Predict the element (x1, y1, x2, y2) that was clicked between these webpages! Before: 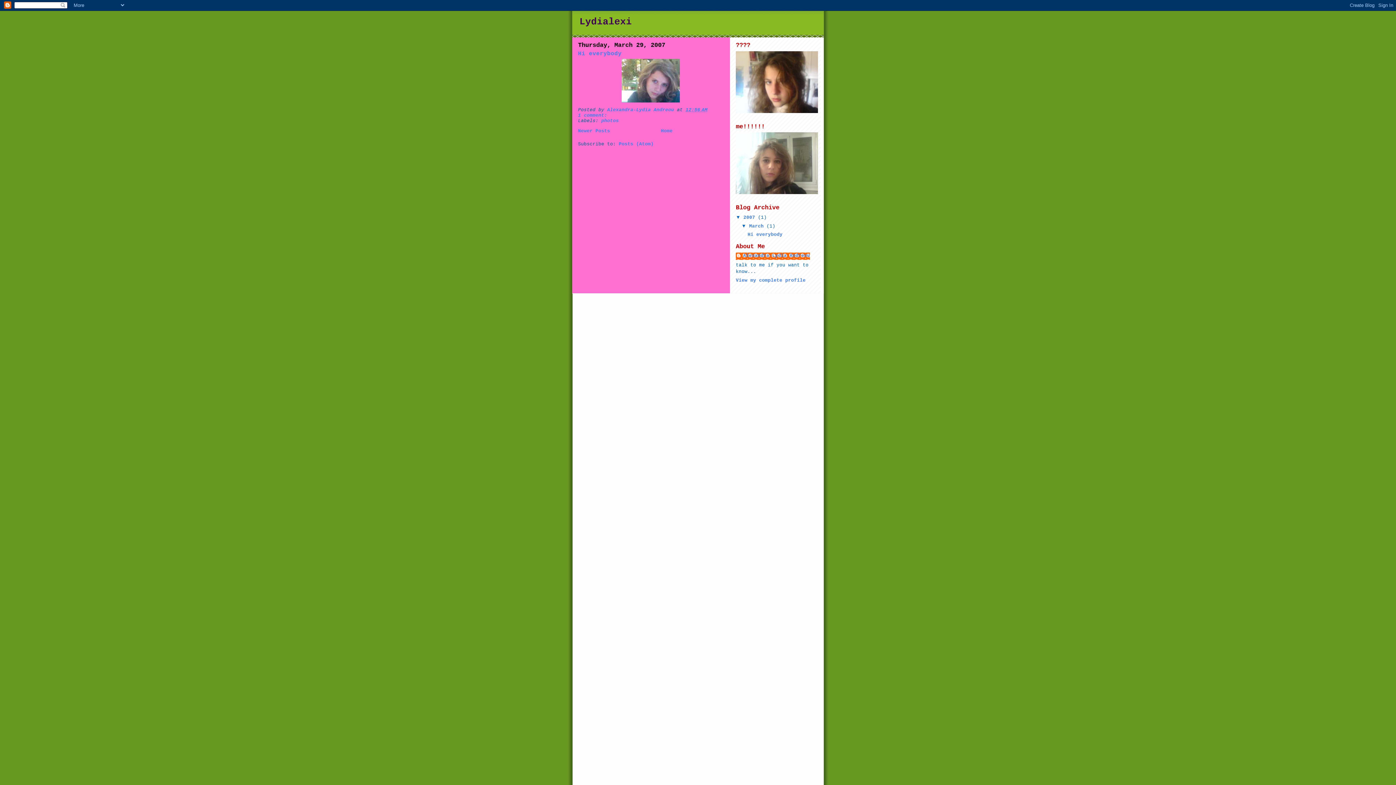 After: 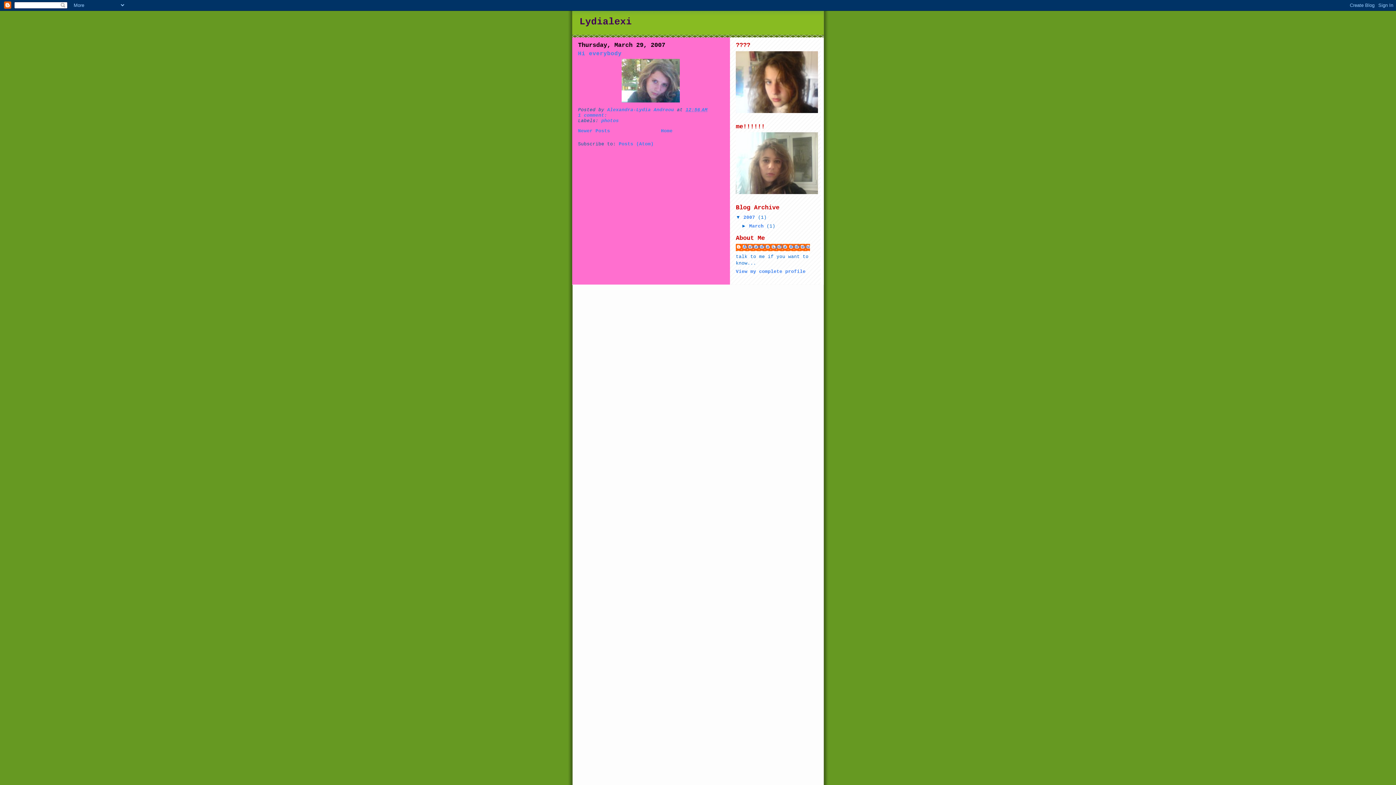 Action: label: ▼   bbox: (741, 223, 749, 228)